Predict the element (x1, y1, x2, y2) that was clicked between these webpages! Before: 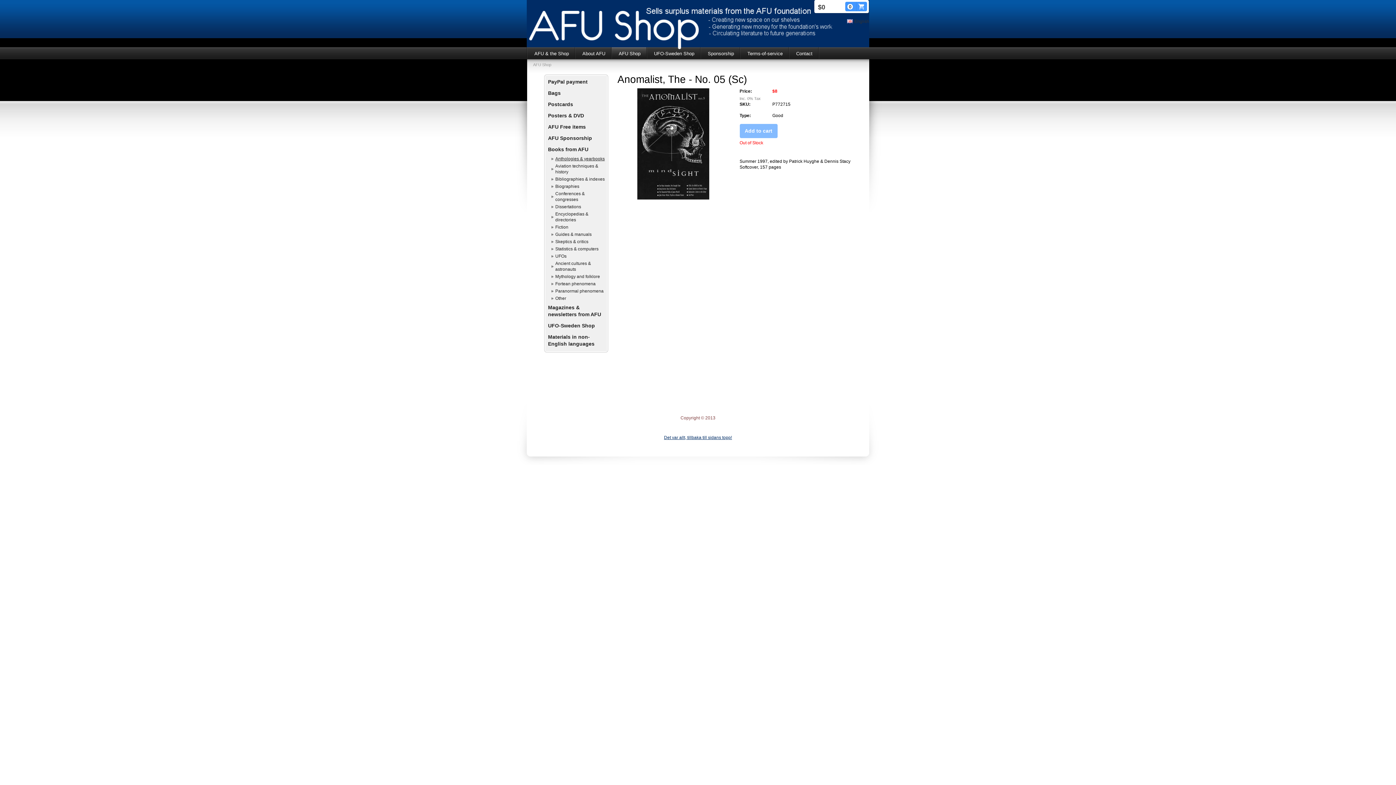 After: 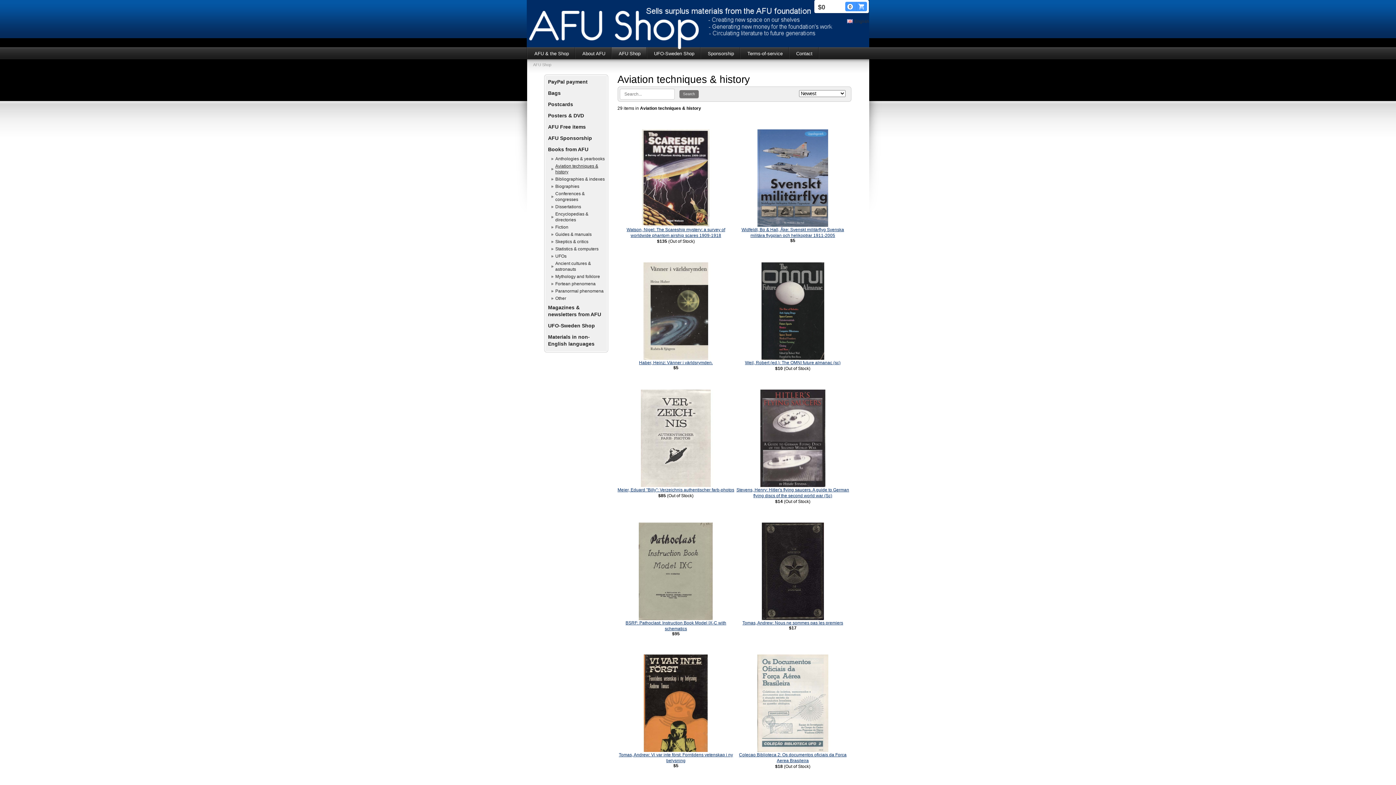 Action: bbox: (551, 162, 606, 175) label: Aviation techniques & history